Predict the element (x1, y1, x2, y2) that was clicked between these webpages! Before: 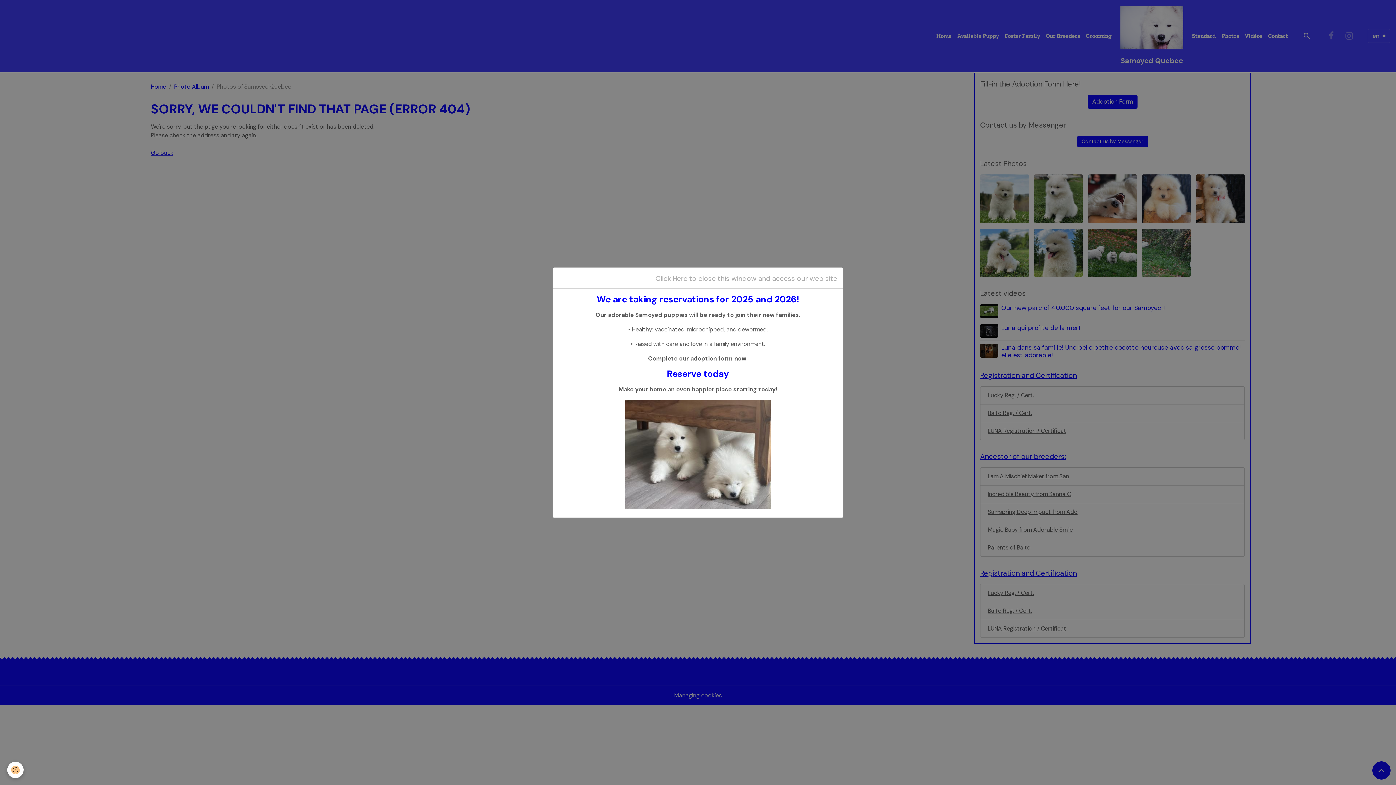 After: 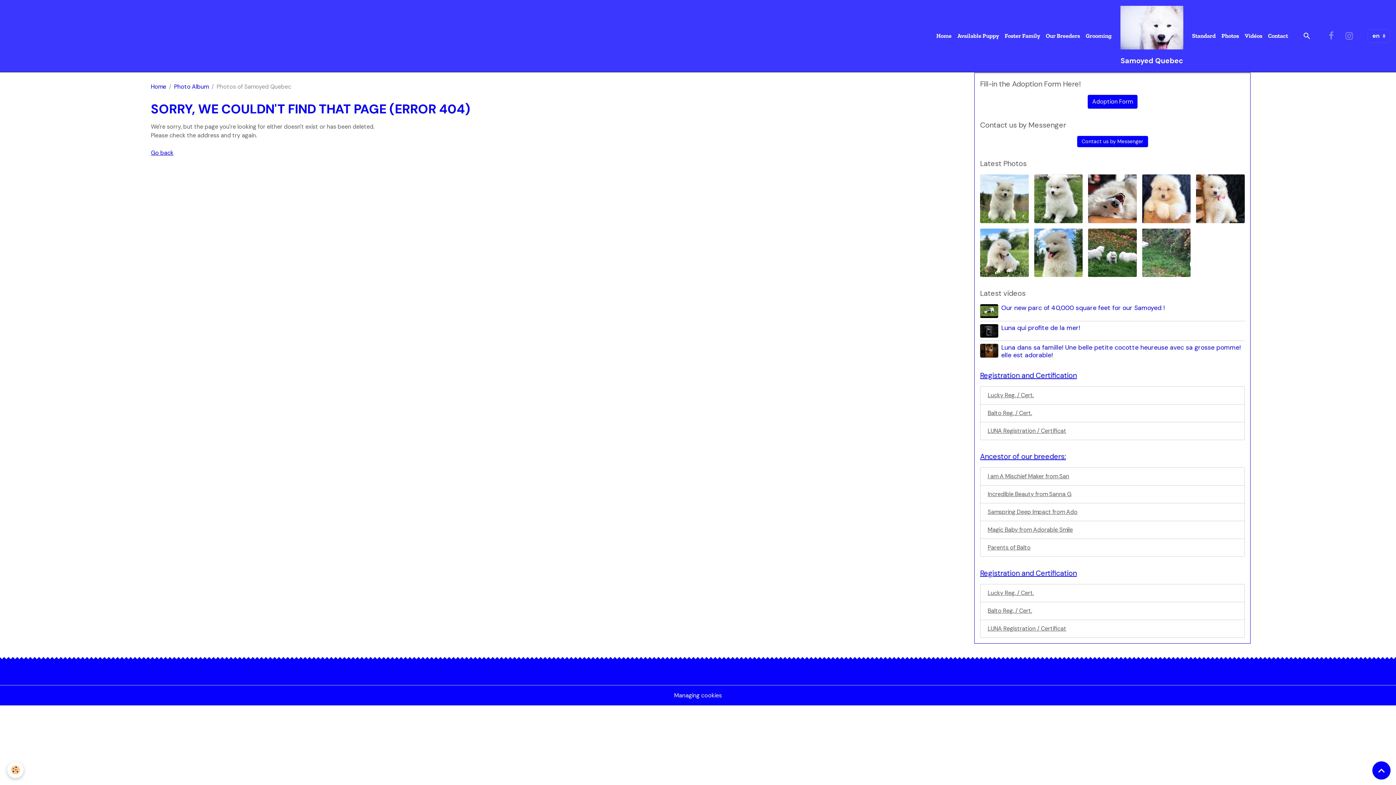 Action: bbox: (649, 267, 843, 288) label: Click Here to close this window and access our web site